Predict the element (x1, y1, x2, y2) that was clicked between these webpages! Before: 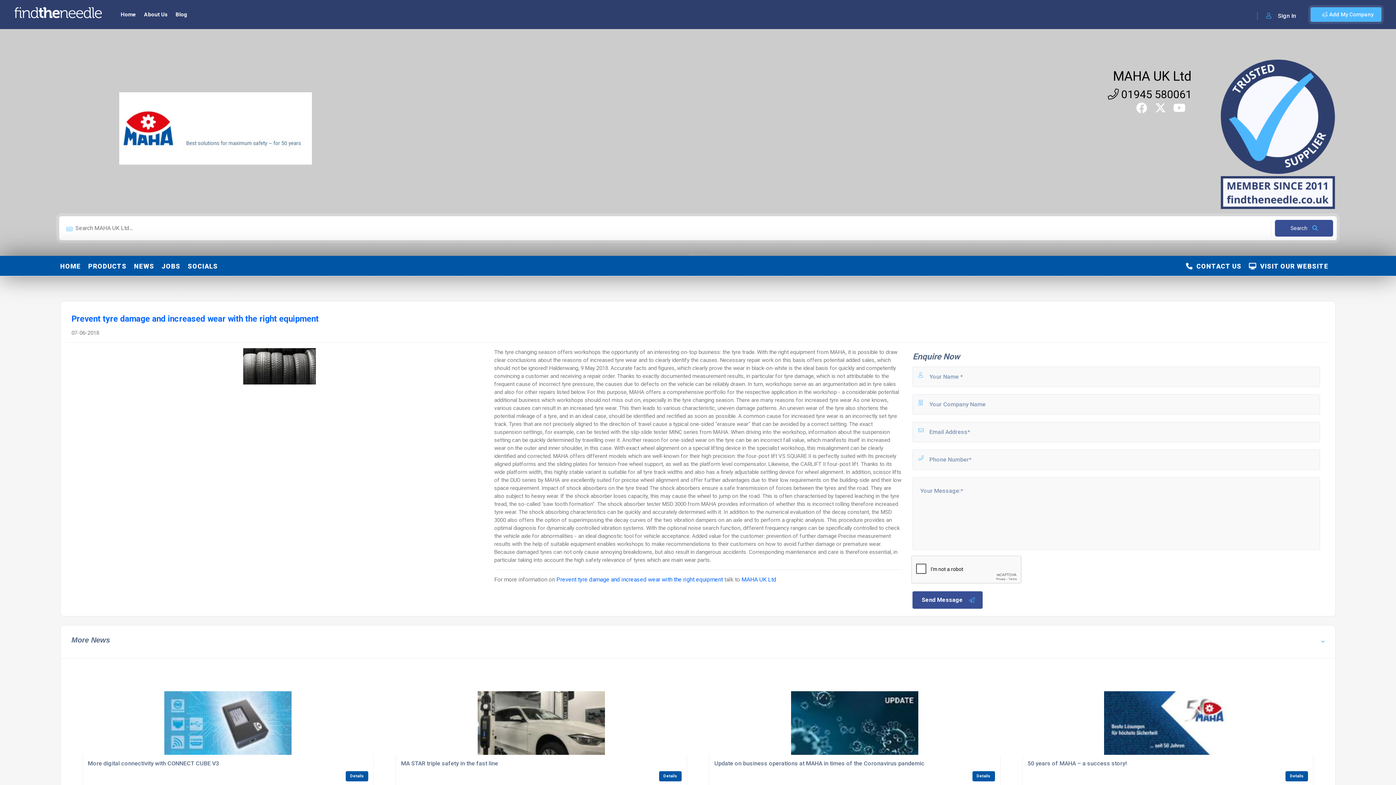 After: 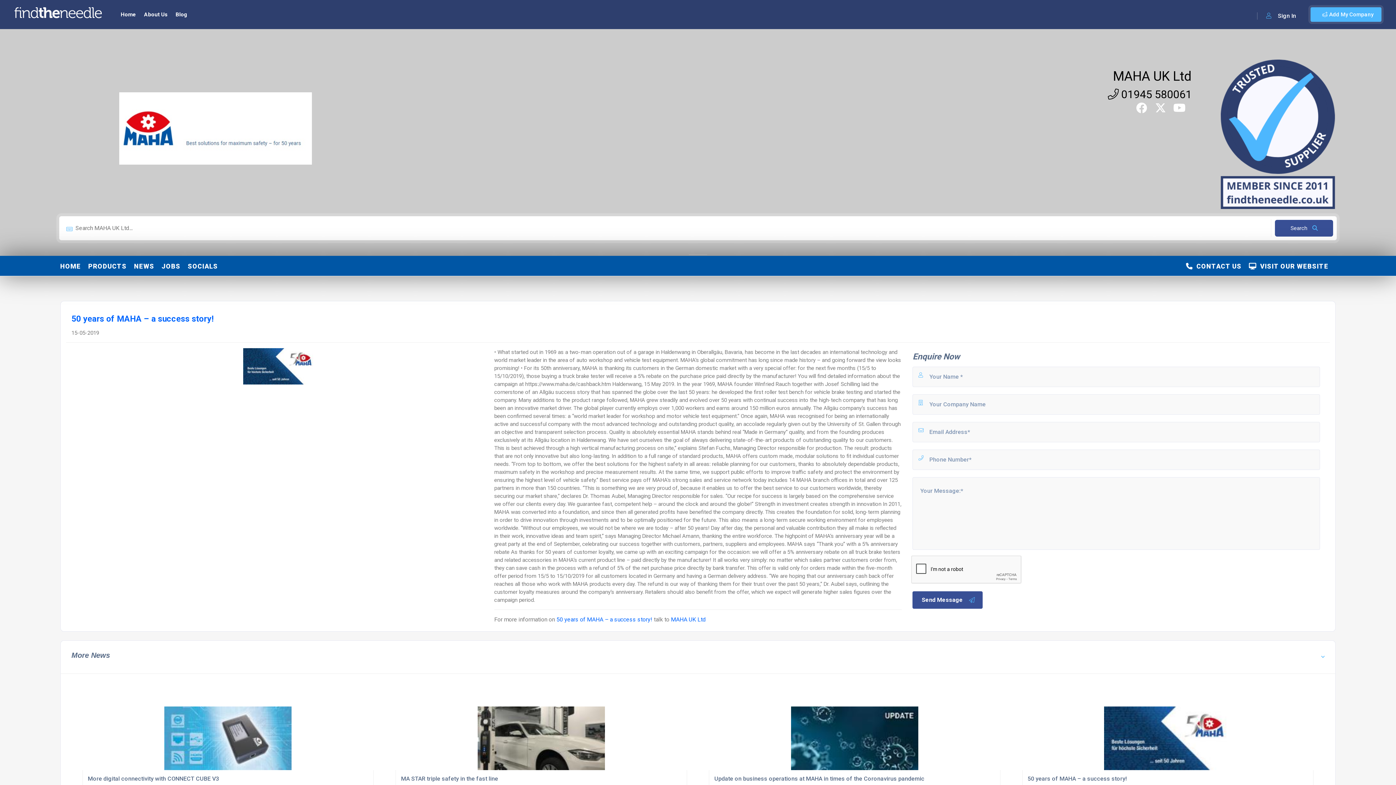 Action: label: Details bbox: (1285, 771, 1308, 781)